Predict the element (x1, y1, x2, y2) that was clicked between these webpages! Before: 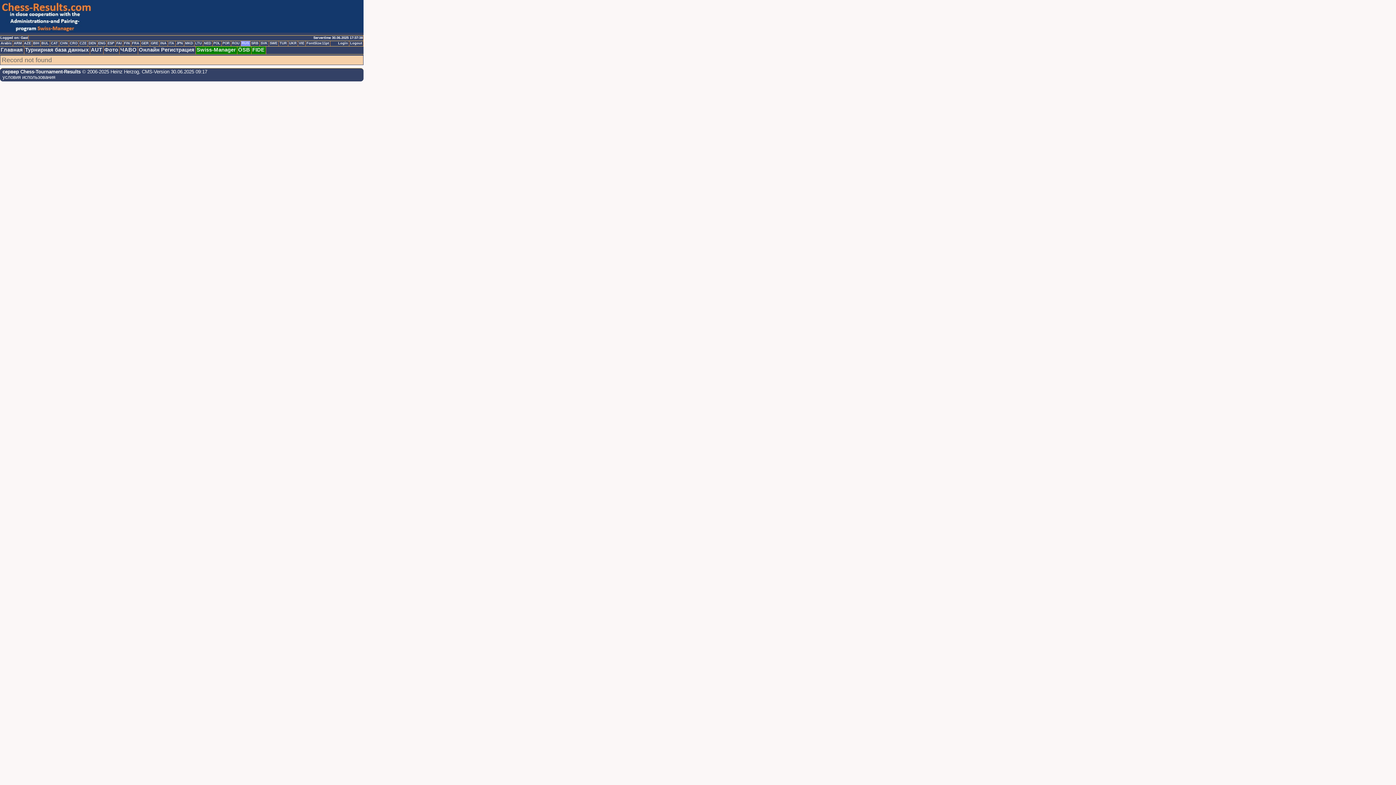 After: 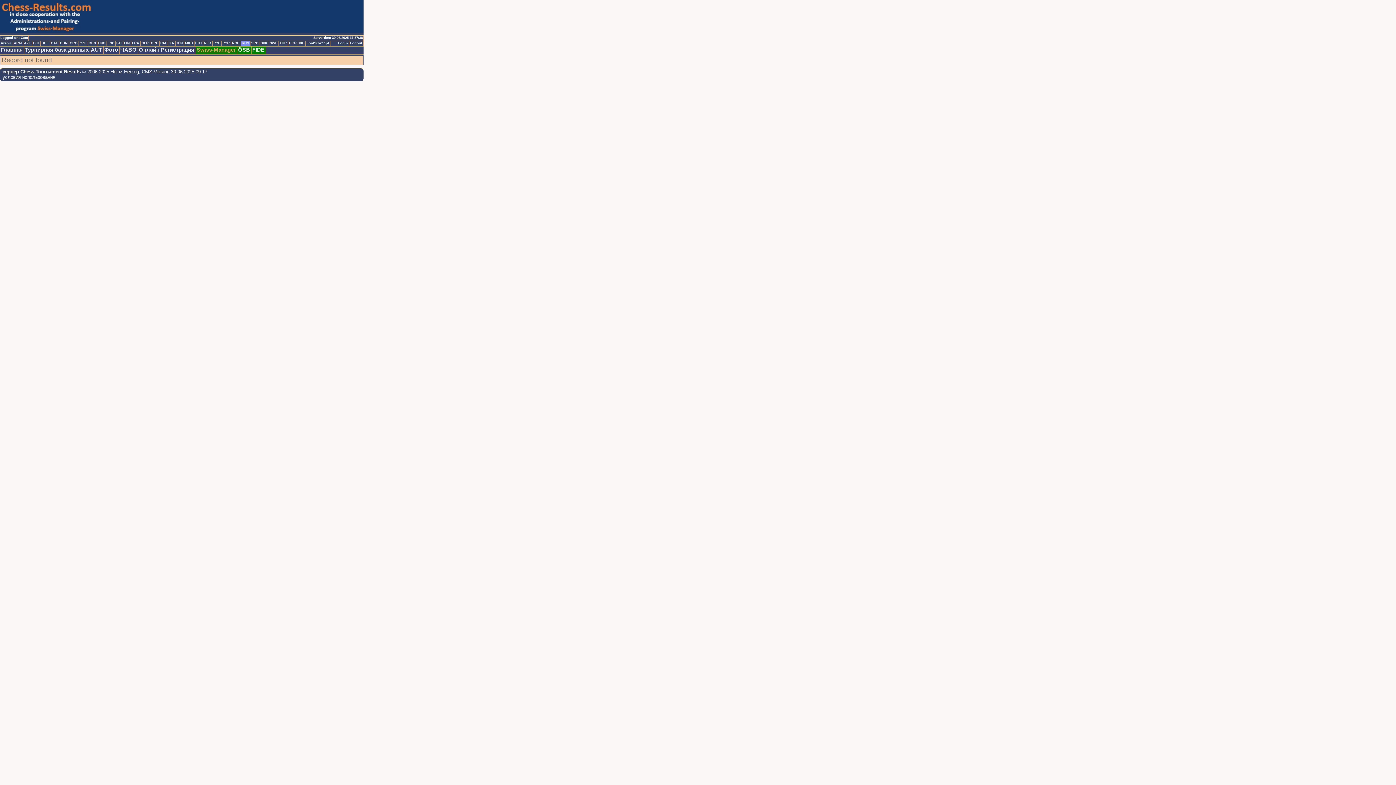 Action: label: Swiss-Manager bbox: (196, 46, 237, 54)